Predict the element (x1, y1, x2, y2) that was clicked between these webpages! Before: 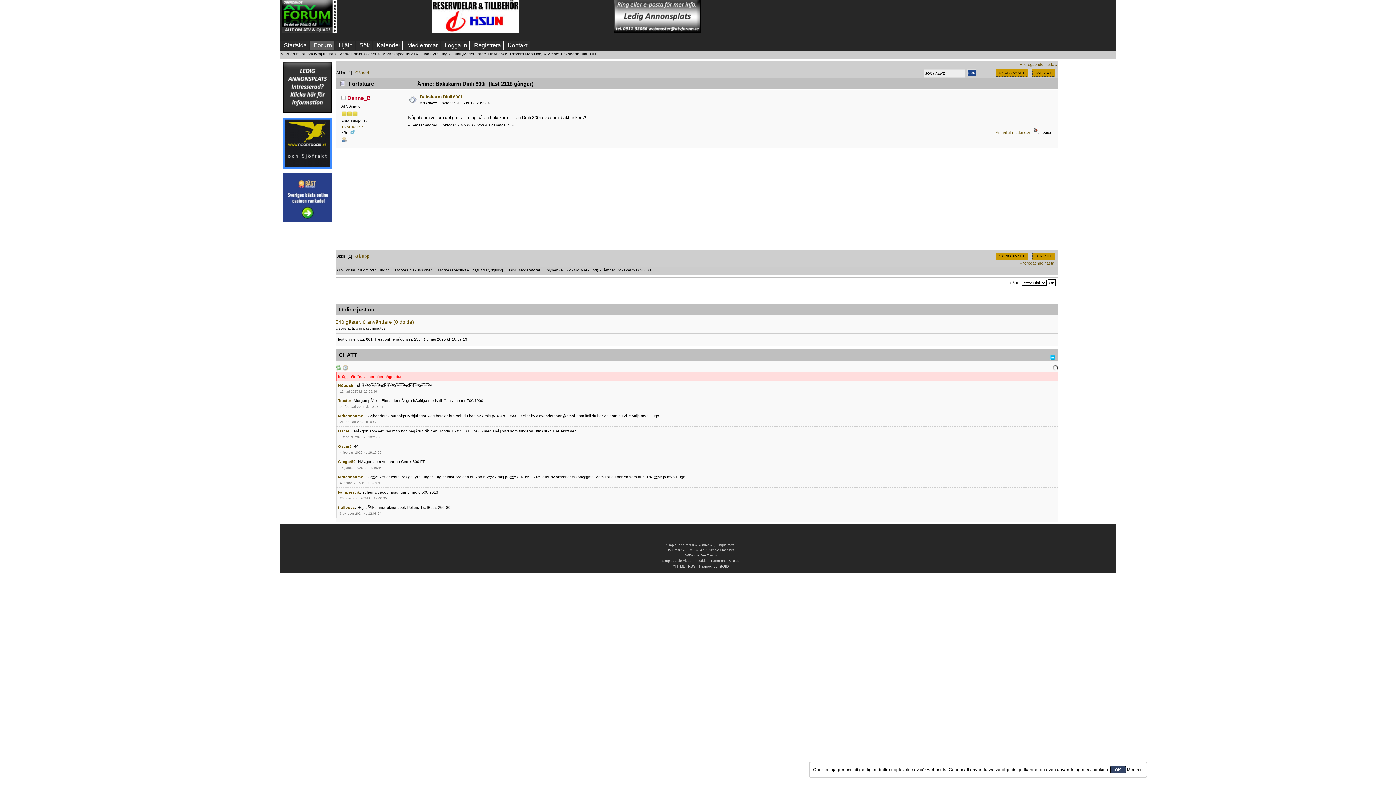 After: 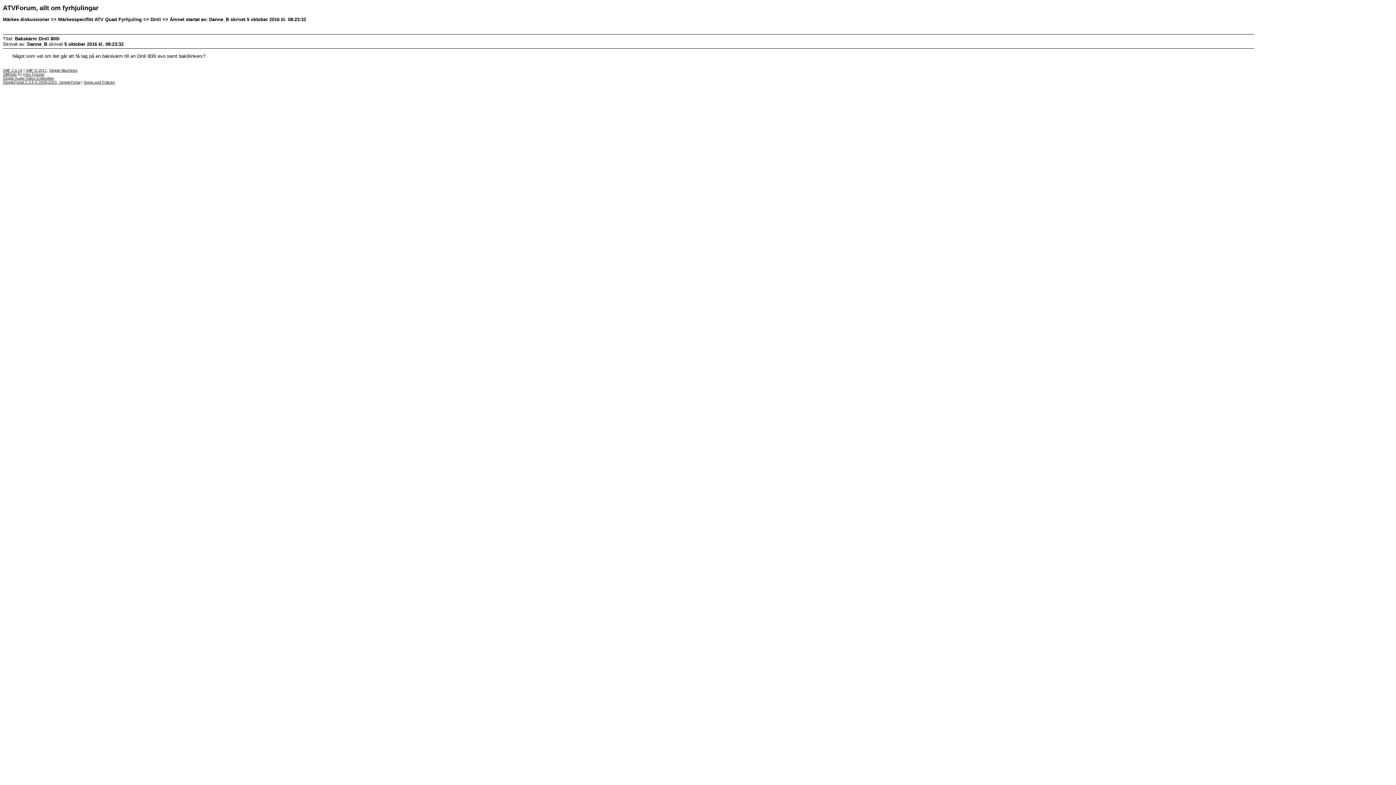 Action: bbox: (1032, 69, 1055, 76) label: SKRIV UT